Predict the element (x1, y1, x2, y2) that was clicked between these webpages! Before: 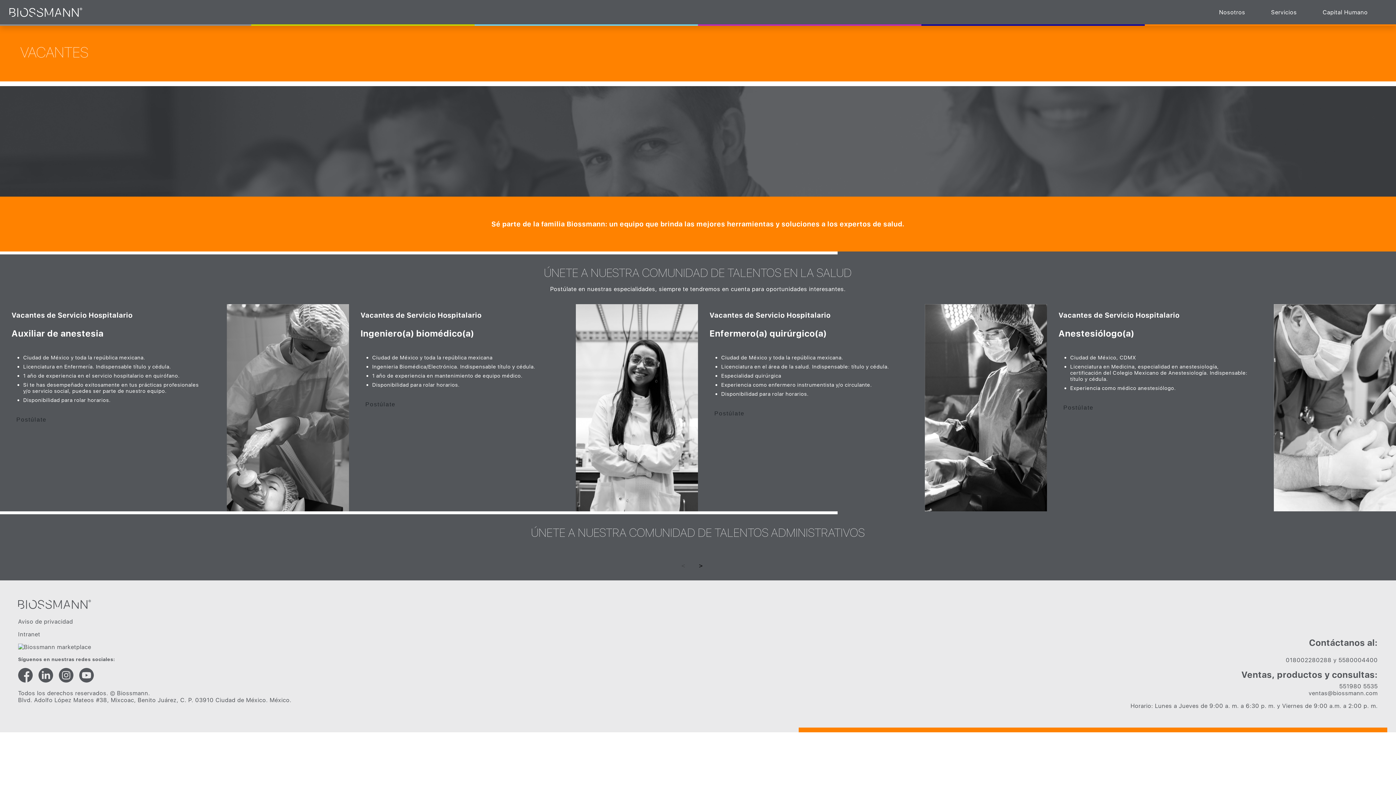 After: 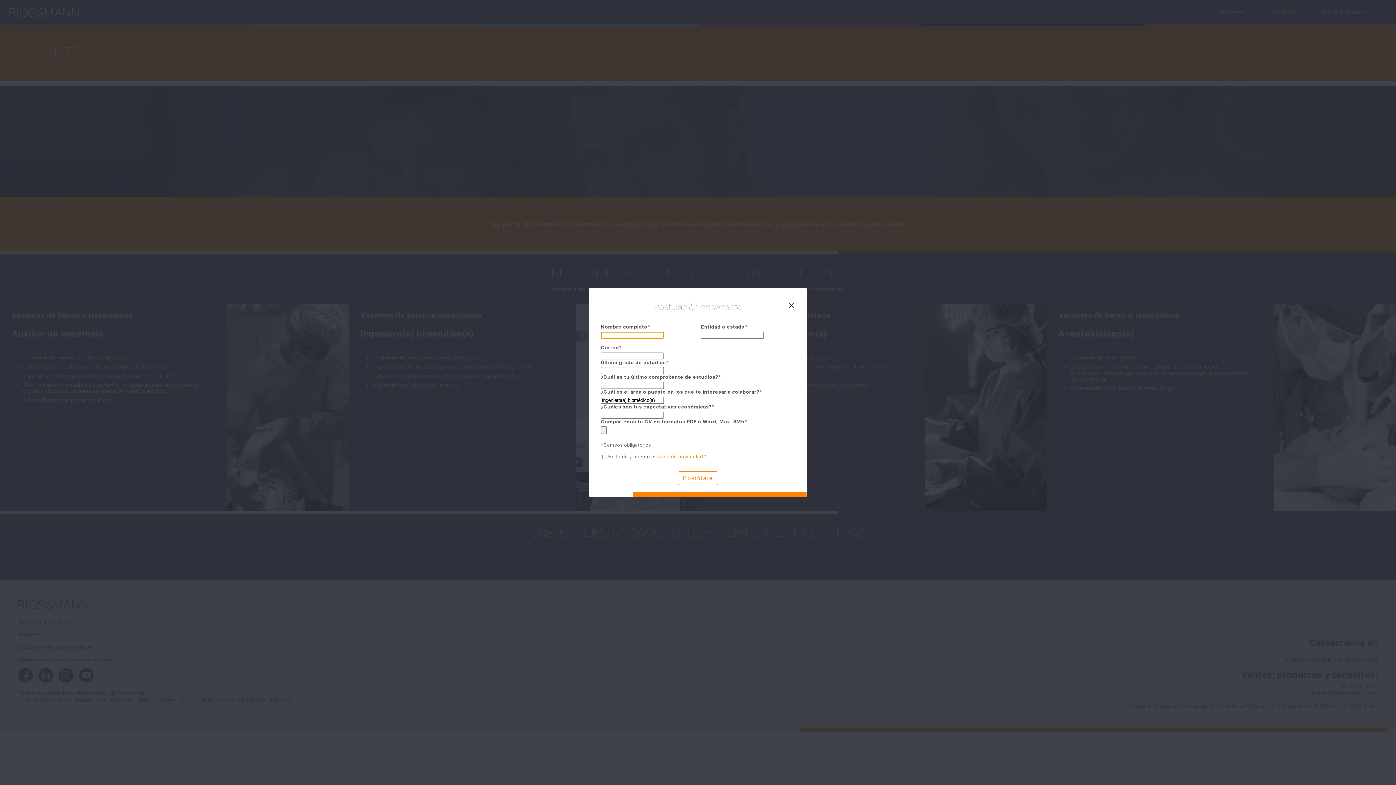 Action: bbox: (360, 397, 400, 411) label: Postúlate